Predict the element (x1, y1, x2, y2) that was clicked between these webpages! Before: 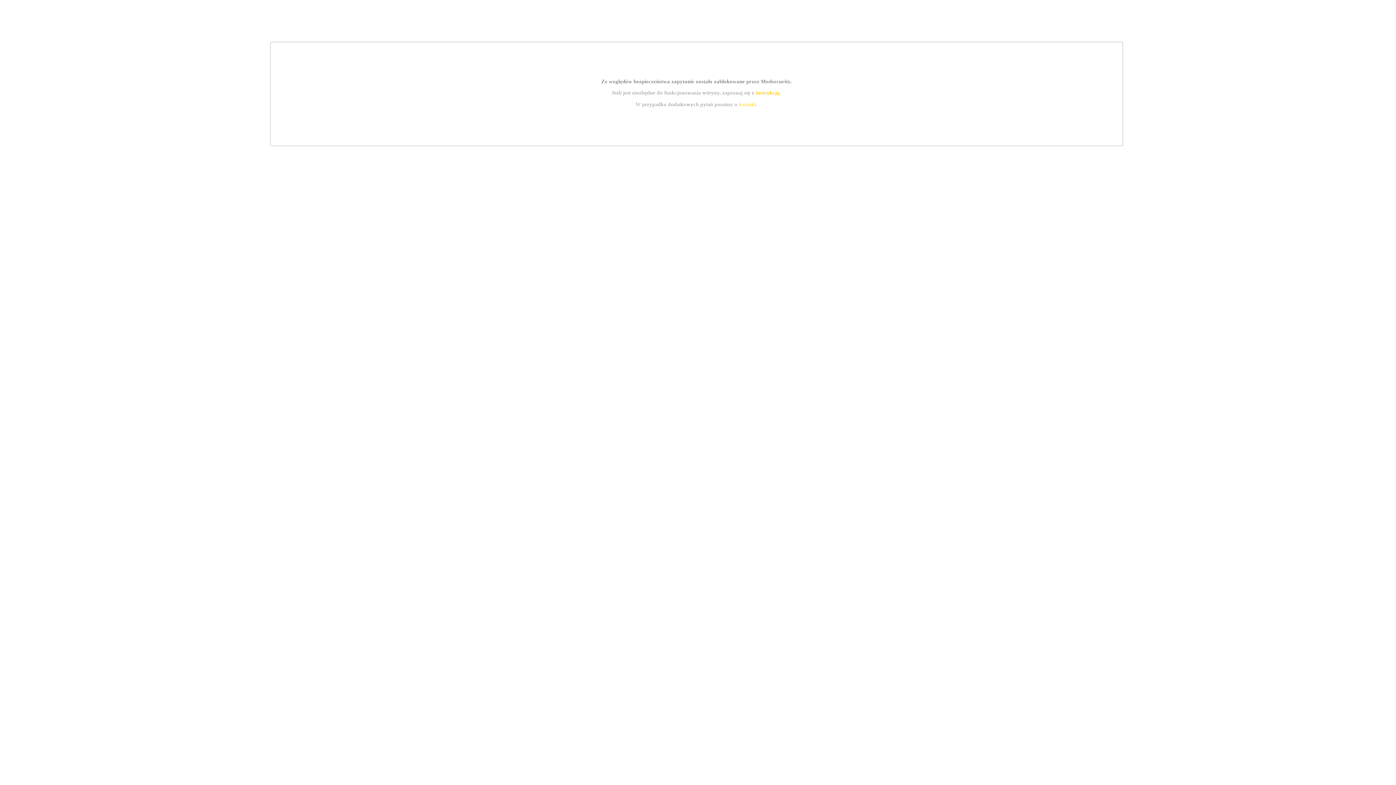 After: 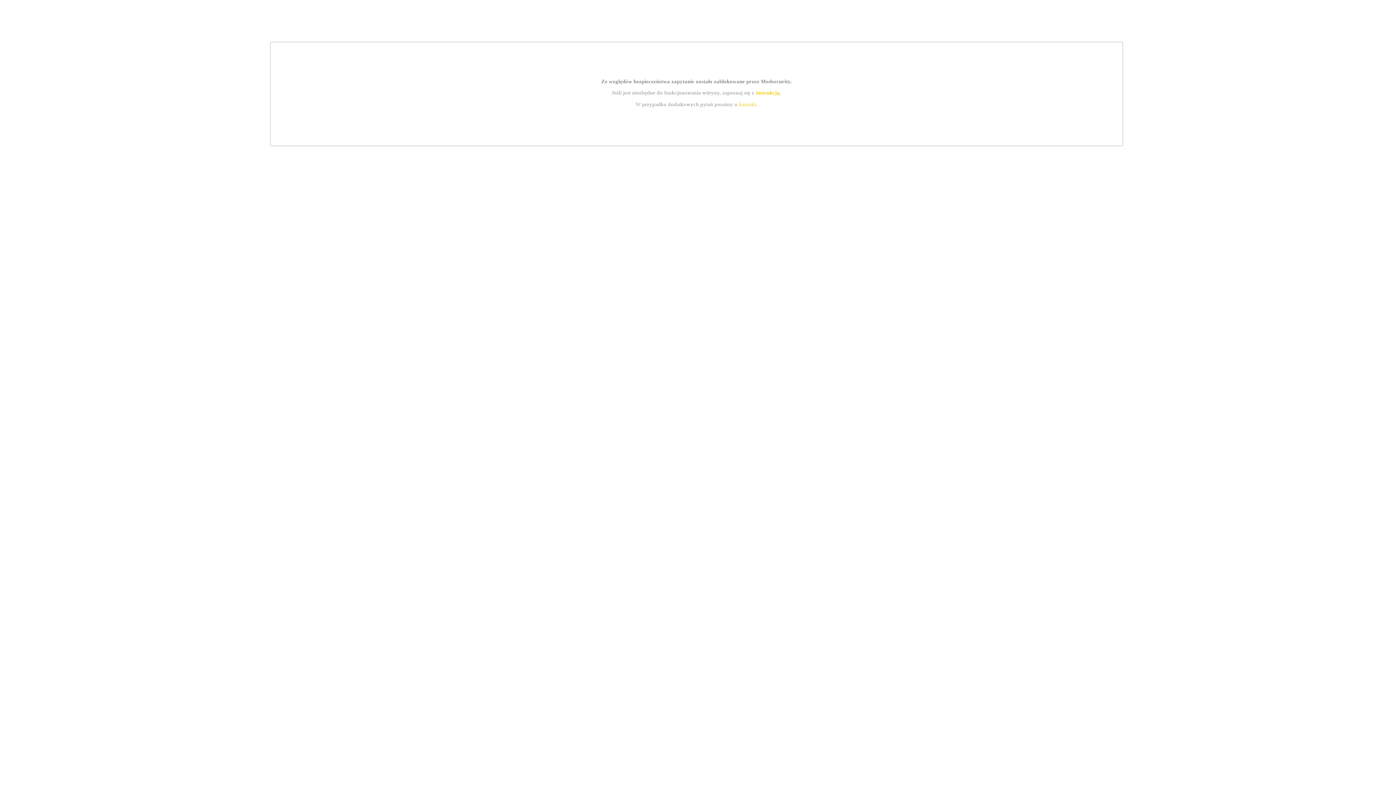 Action: bbox: (755, 89, 779, 95) label: instrukcją